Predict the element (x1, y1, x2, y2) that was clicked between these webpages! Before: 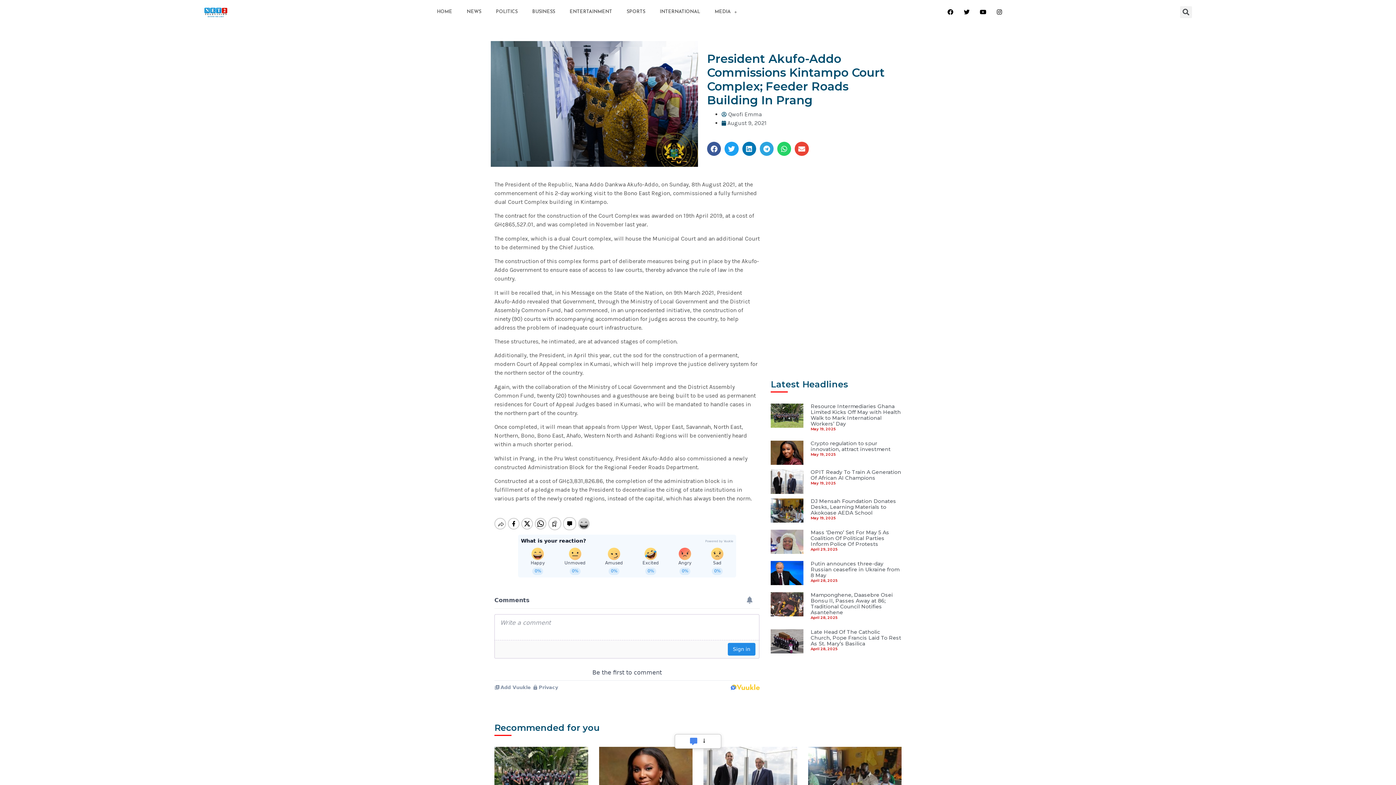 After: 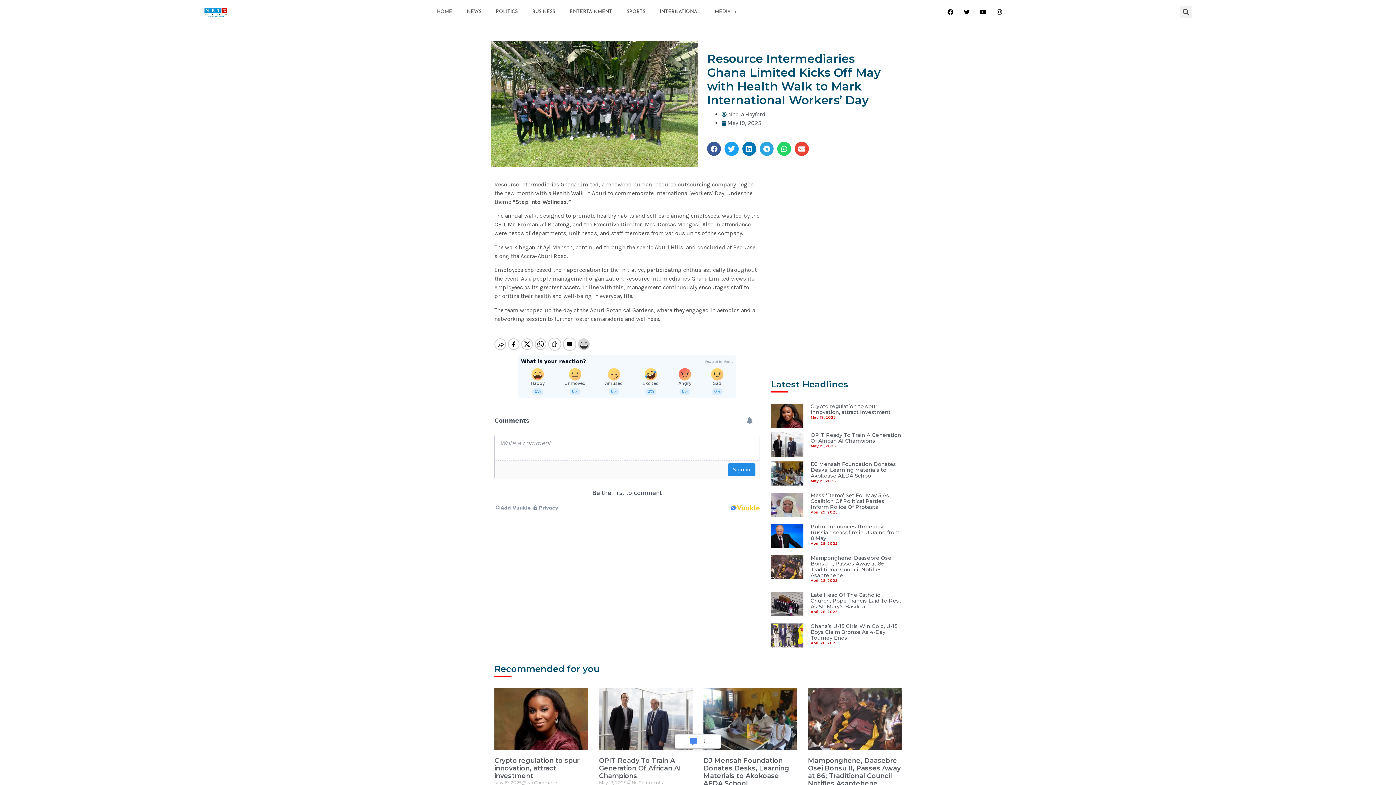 Action: bbox: (494, 747, 588, 809)